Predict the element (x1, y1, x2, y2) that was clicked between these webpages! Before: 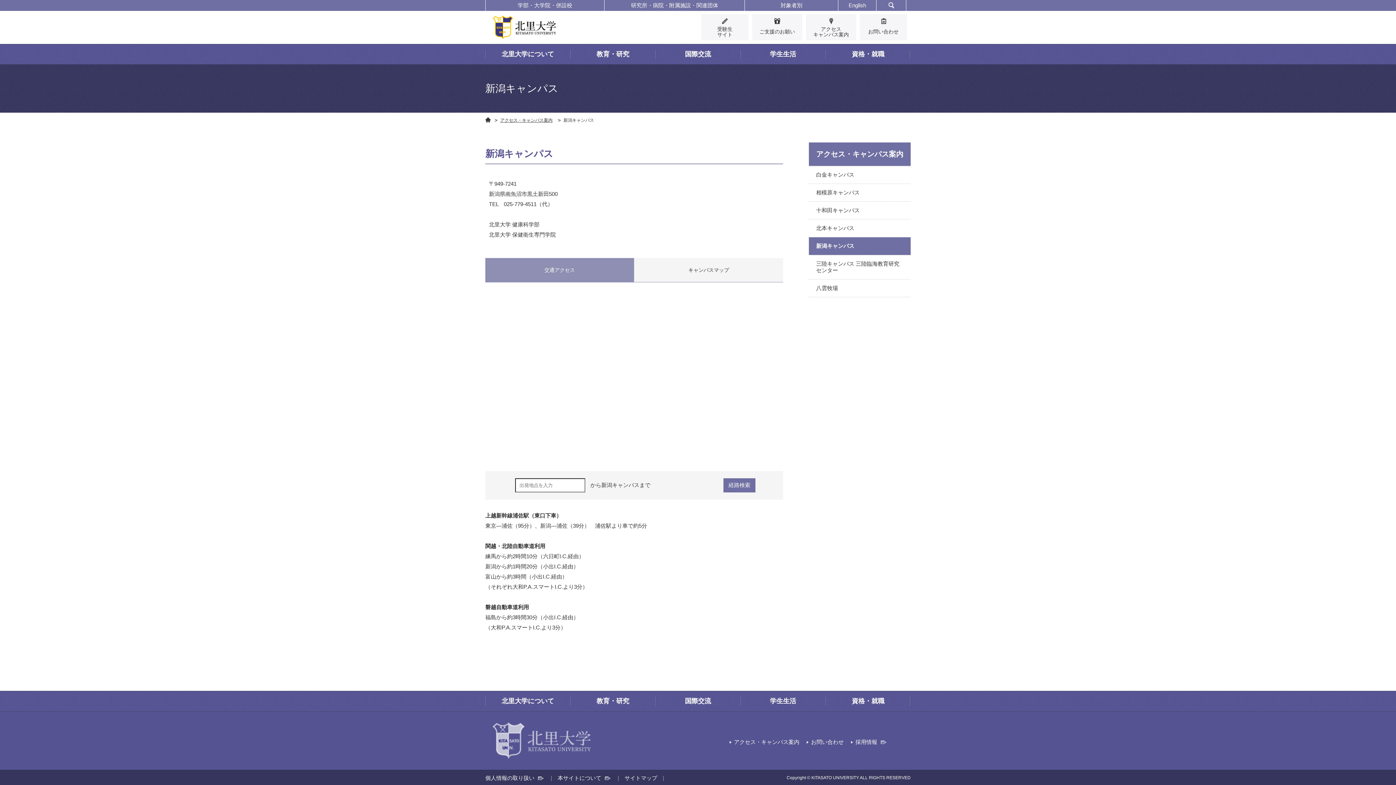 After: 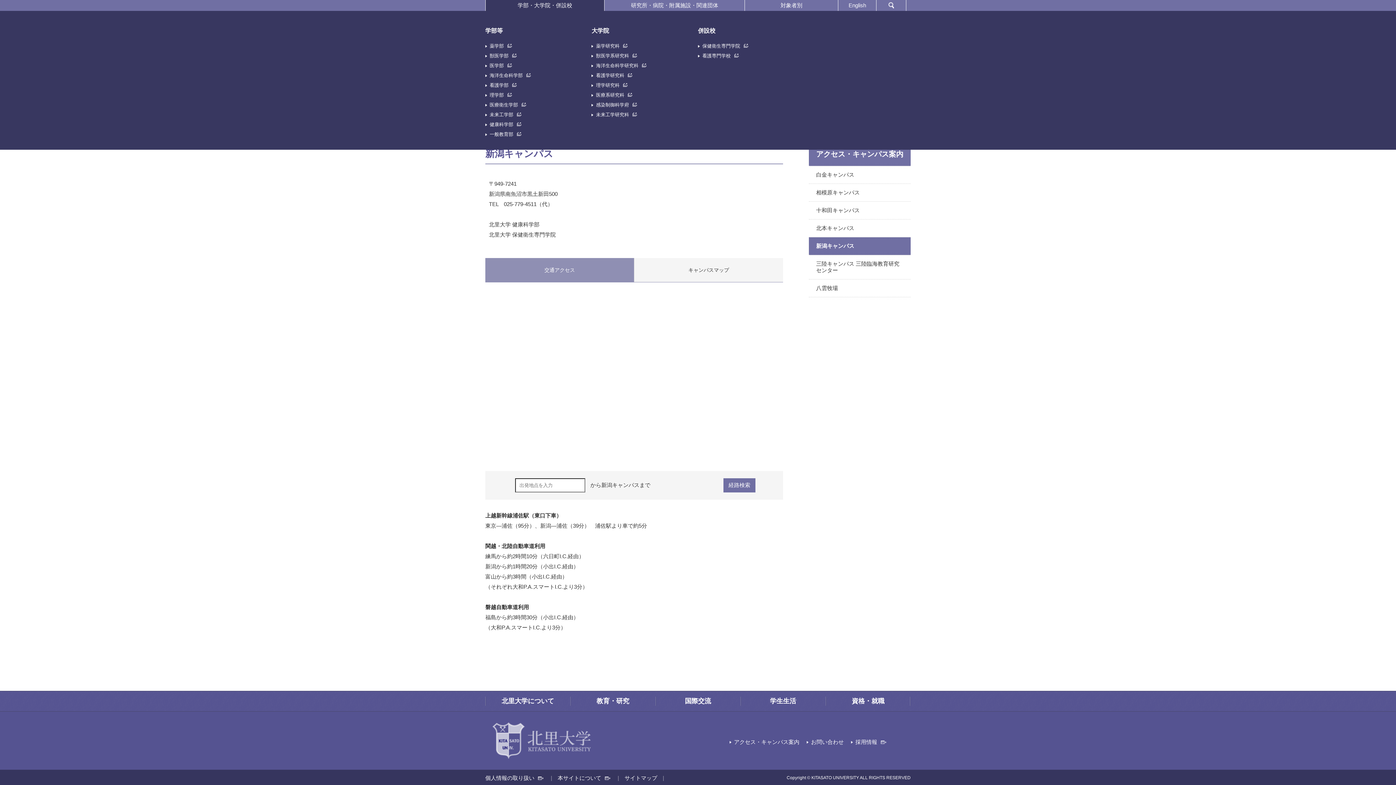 Action: bbox: (485, 0, 604, 10) label: 学部・大学院・併設校